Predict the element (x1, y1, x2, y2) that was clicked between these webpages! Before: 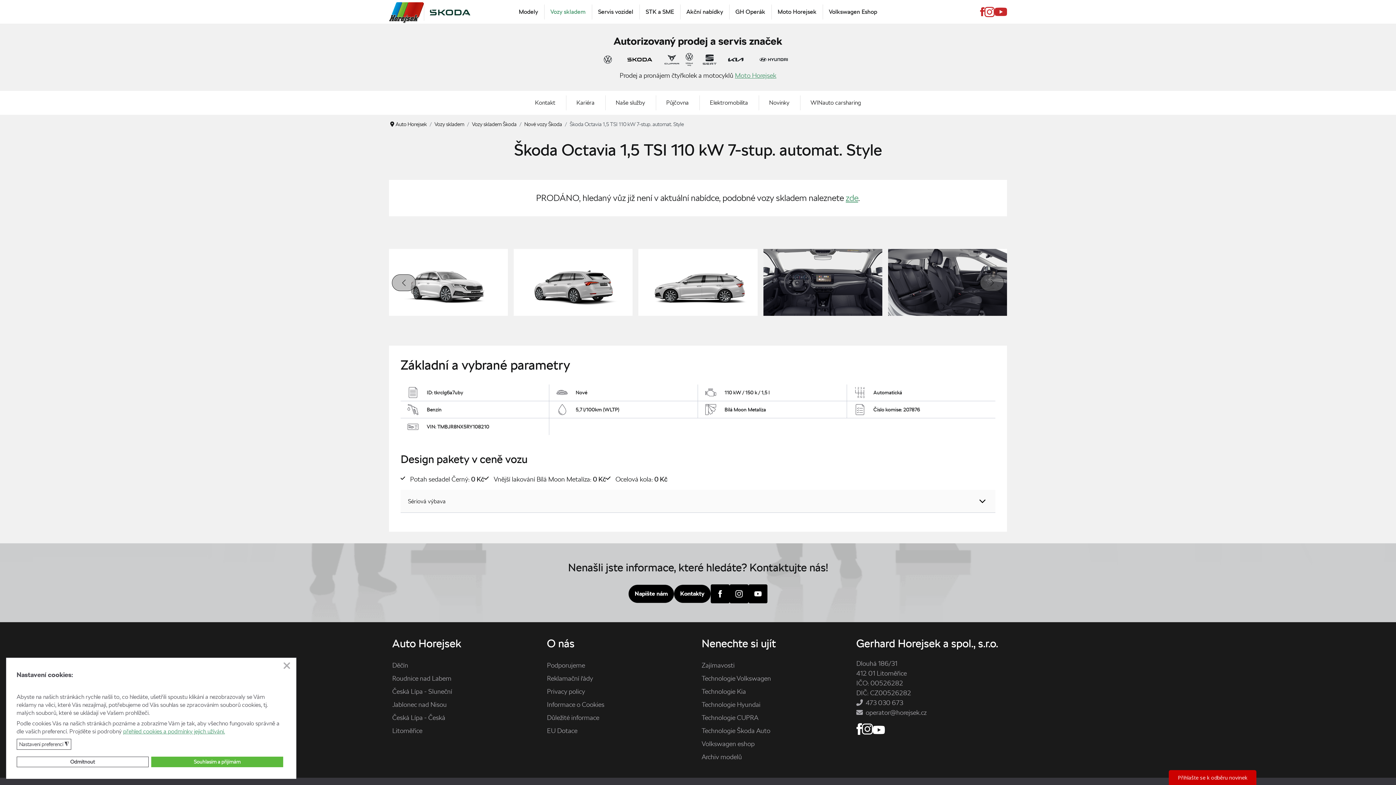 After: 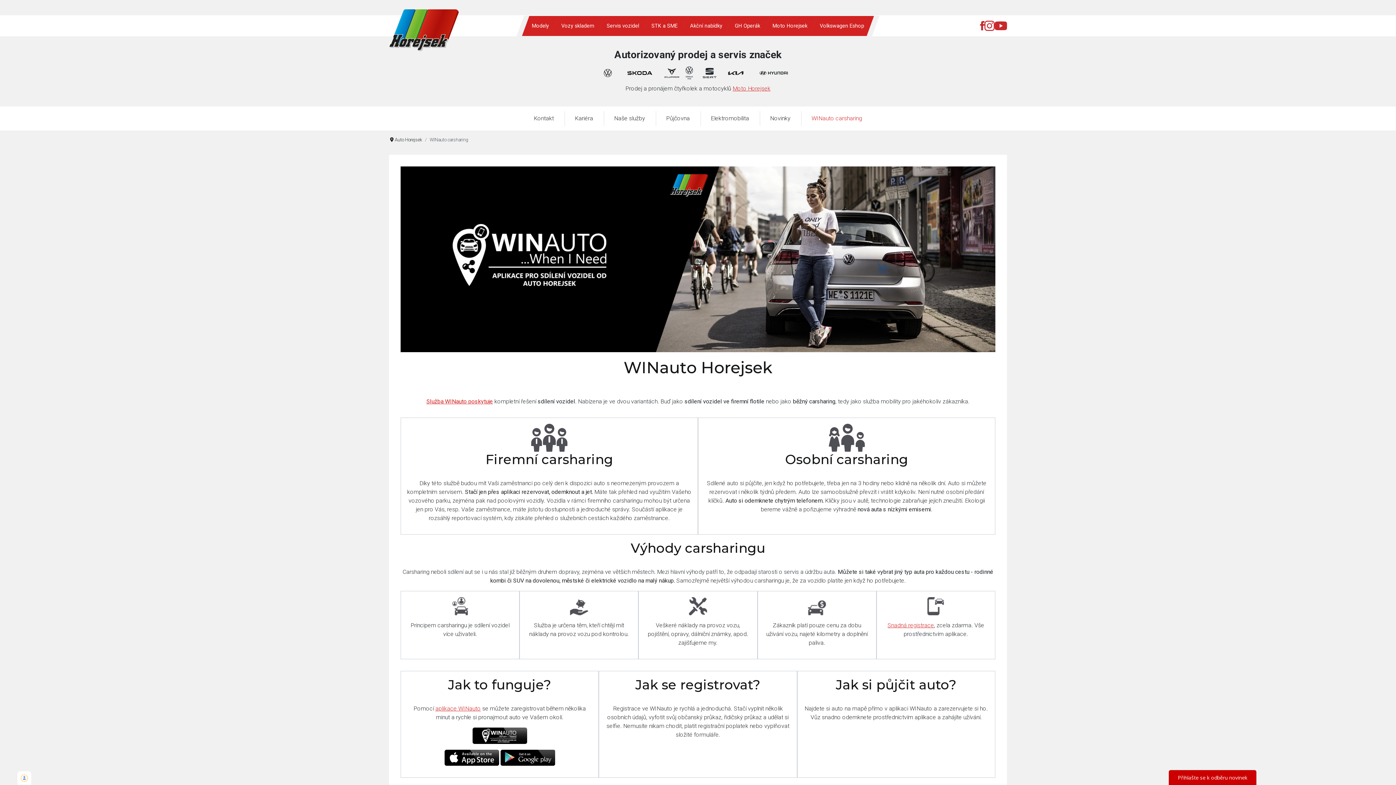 Action: bbox: (800, 95, 871, 110) label: WINauto carsharing